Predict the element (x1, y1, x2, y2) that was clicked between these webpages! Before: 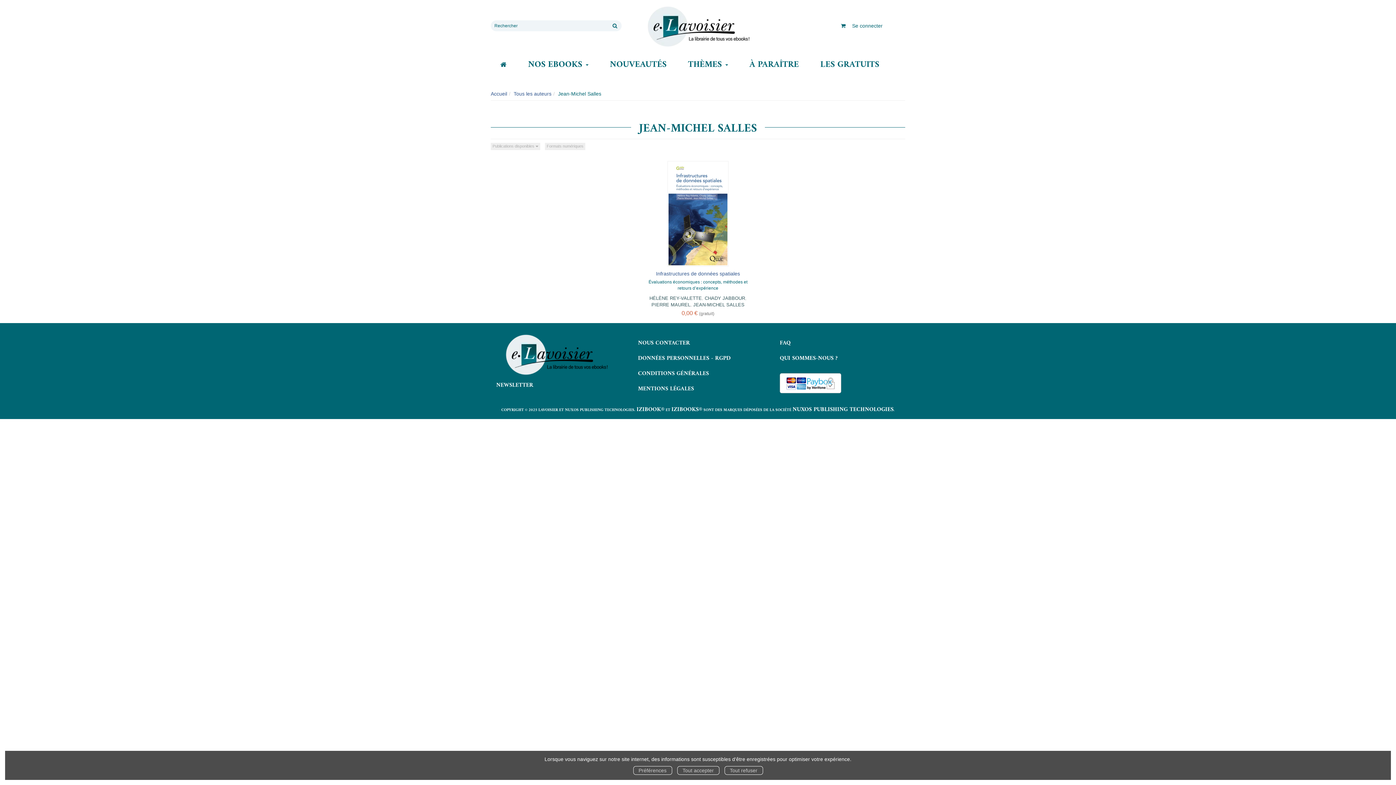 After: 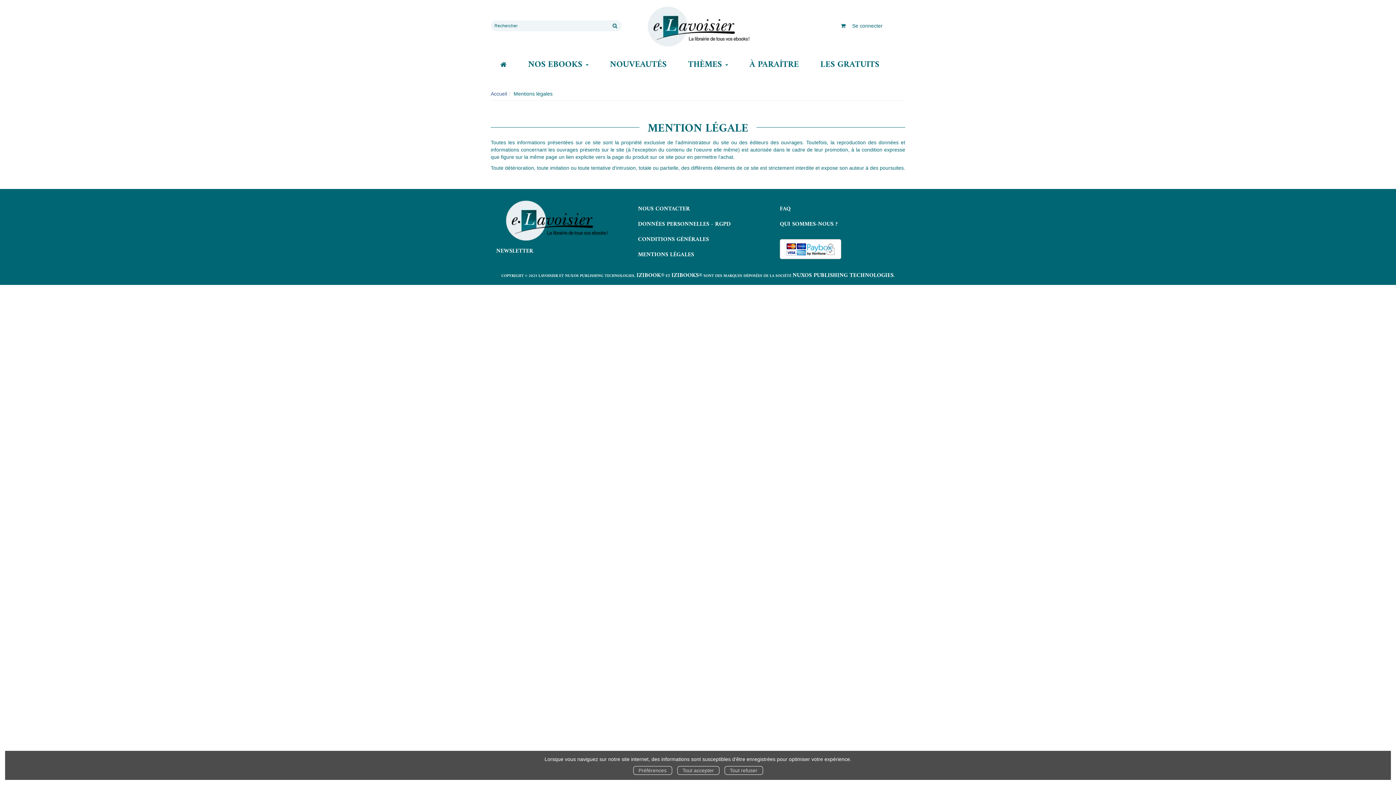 Action: label: MENTIONS LÉGALES bbox: (638, 384, 694, 394)